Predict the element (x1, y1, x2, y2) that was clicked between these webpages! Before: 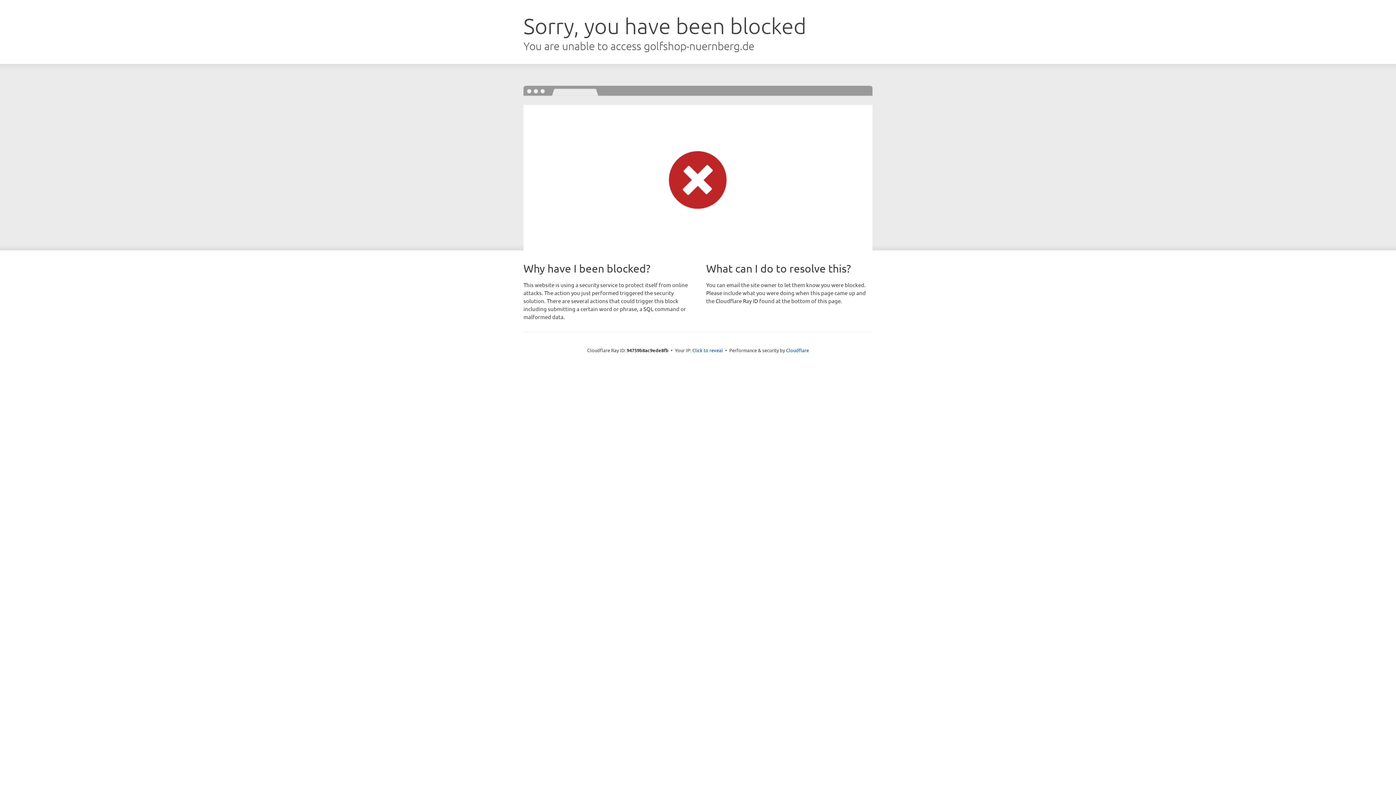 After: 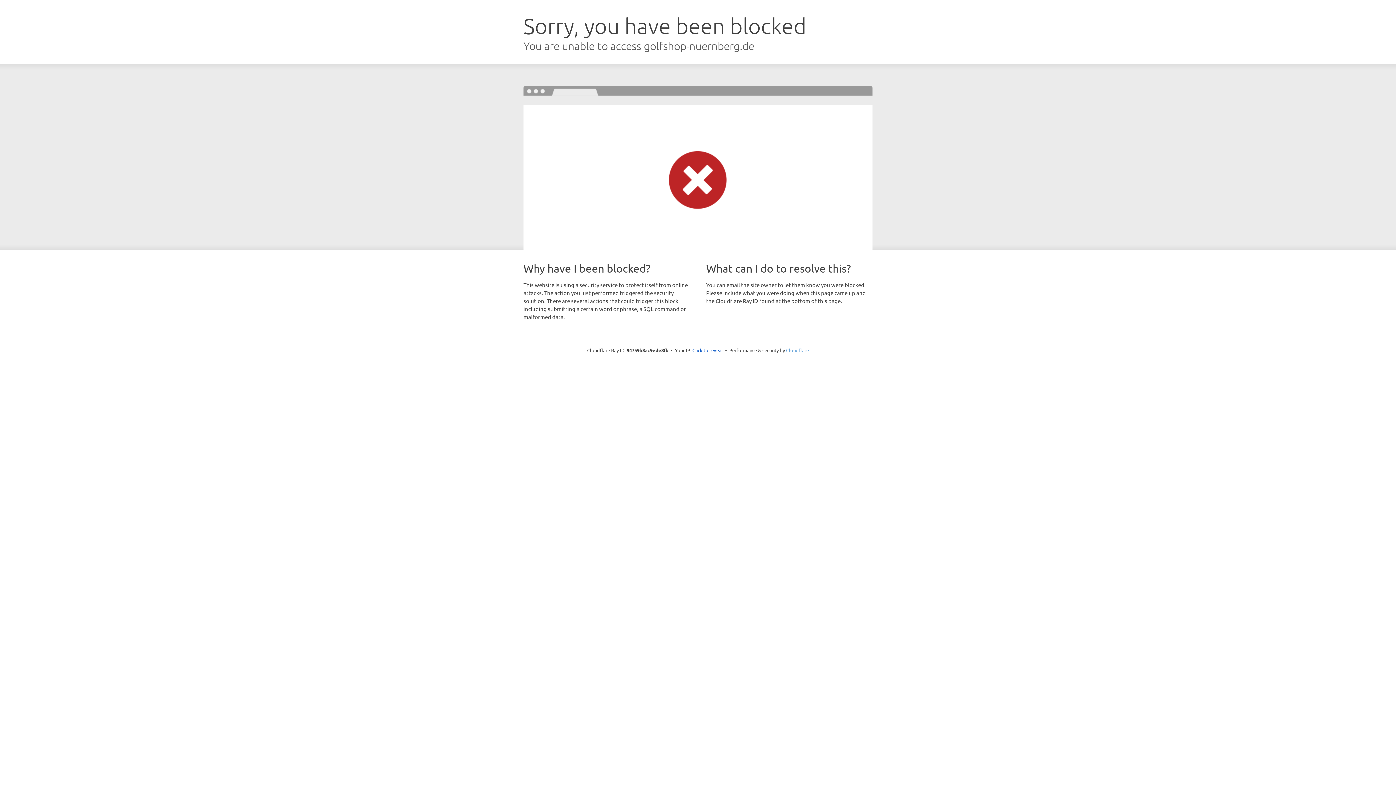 Action: bbox: (786, 347, 809, 353) label: Cloudflare